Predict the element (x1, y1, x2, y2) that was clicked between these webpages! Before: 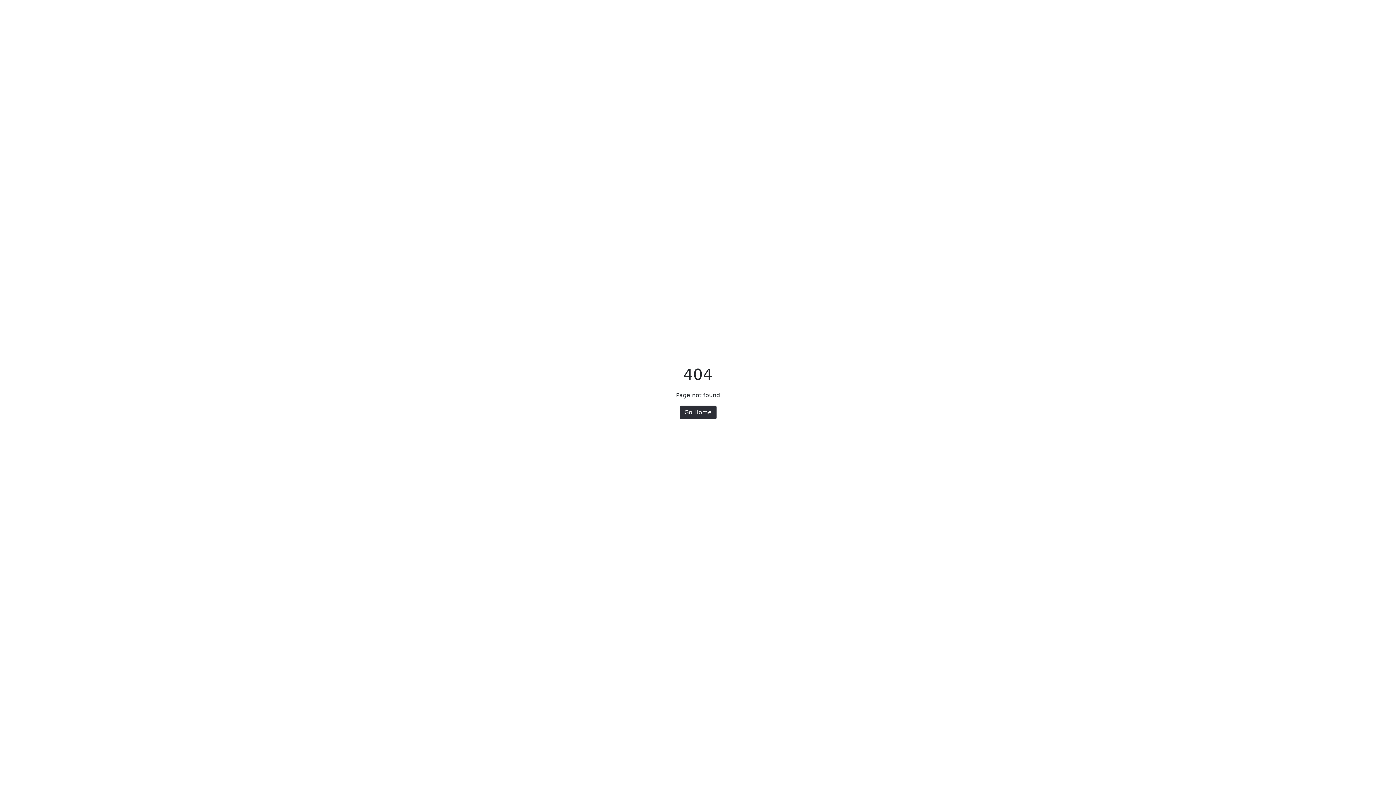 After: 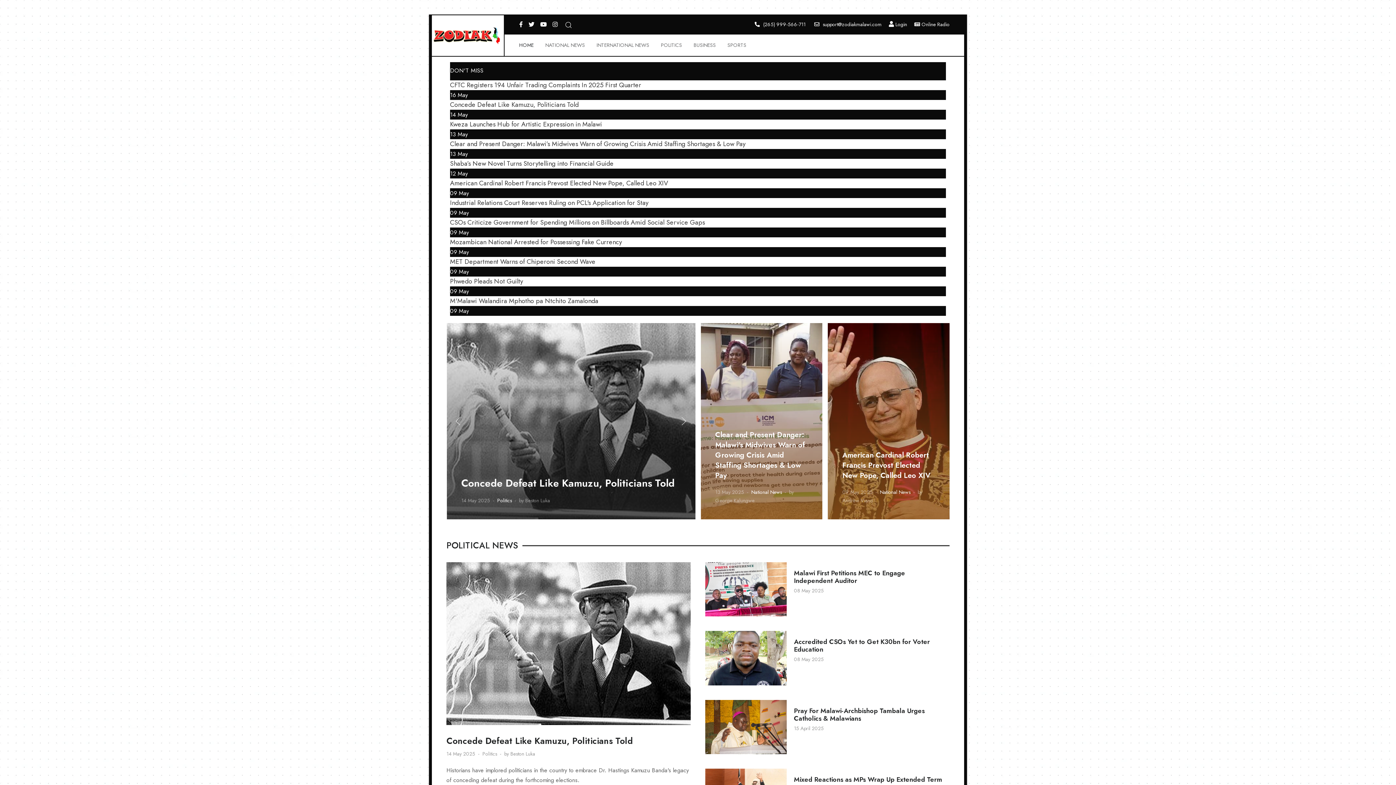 Action: label: Go Home bbox: (679, 405, 716, 419)